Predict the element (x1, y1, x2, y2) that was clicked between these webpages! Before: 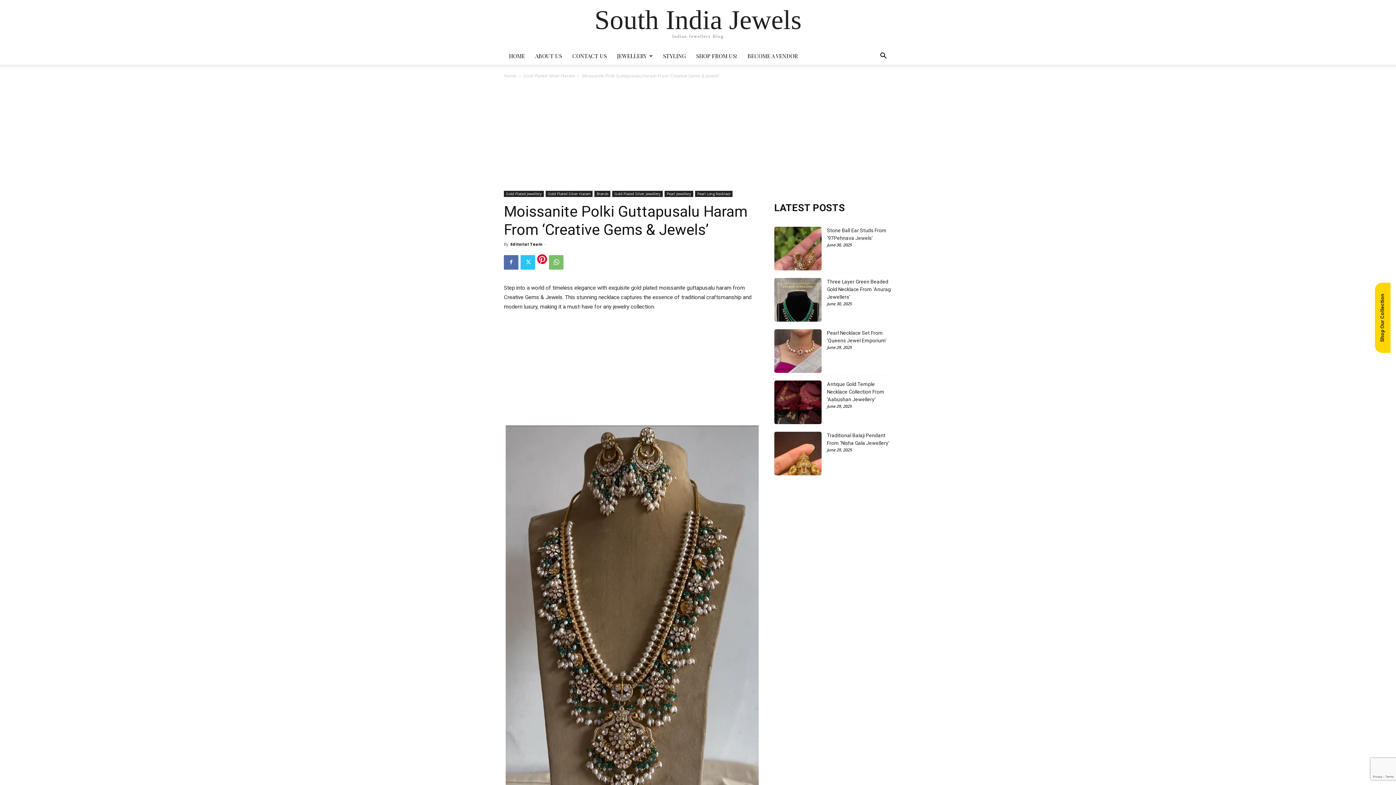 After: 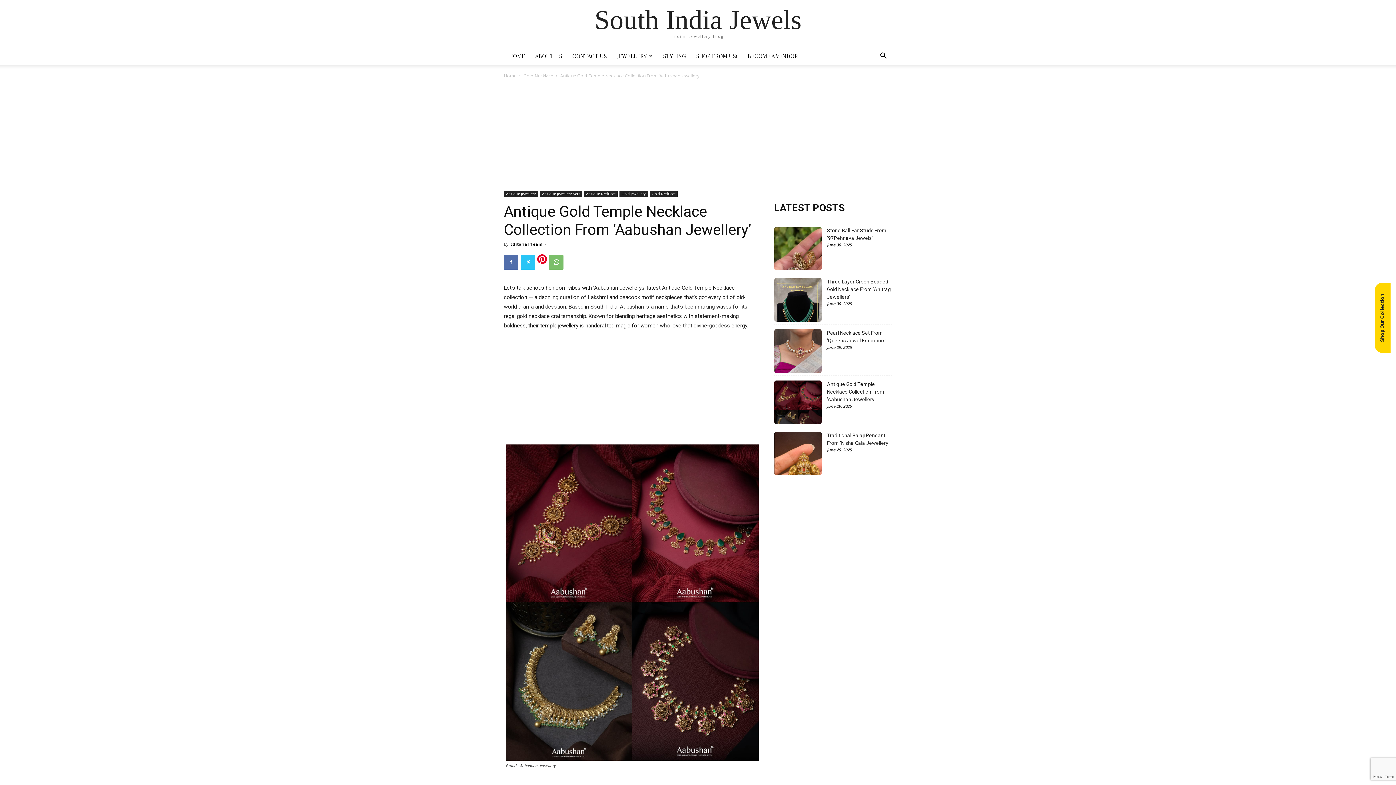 Action: bbox: (774, 380, 821, 441) label: Antique Gold Temple Necklace Collection From ‘Aabushan Jewellery’